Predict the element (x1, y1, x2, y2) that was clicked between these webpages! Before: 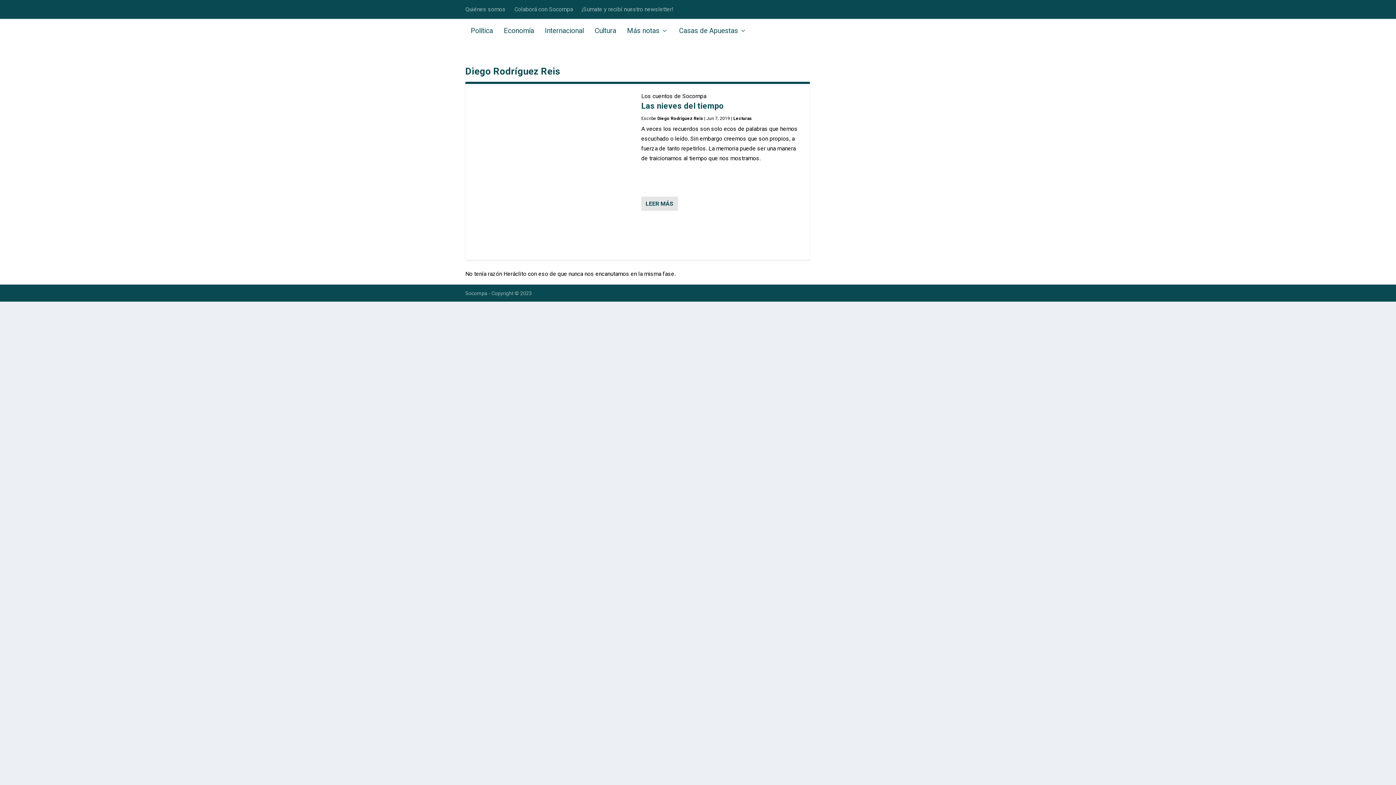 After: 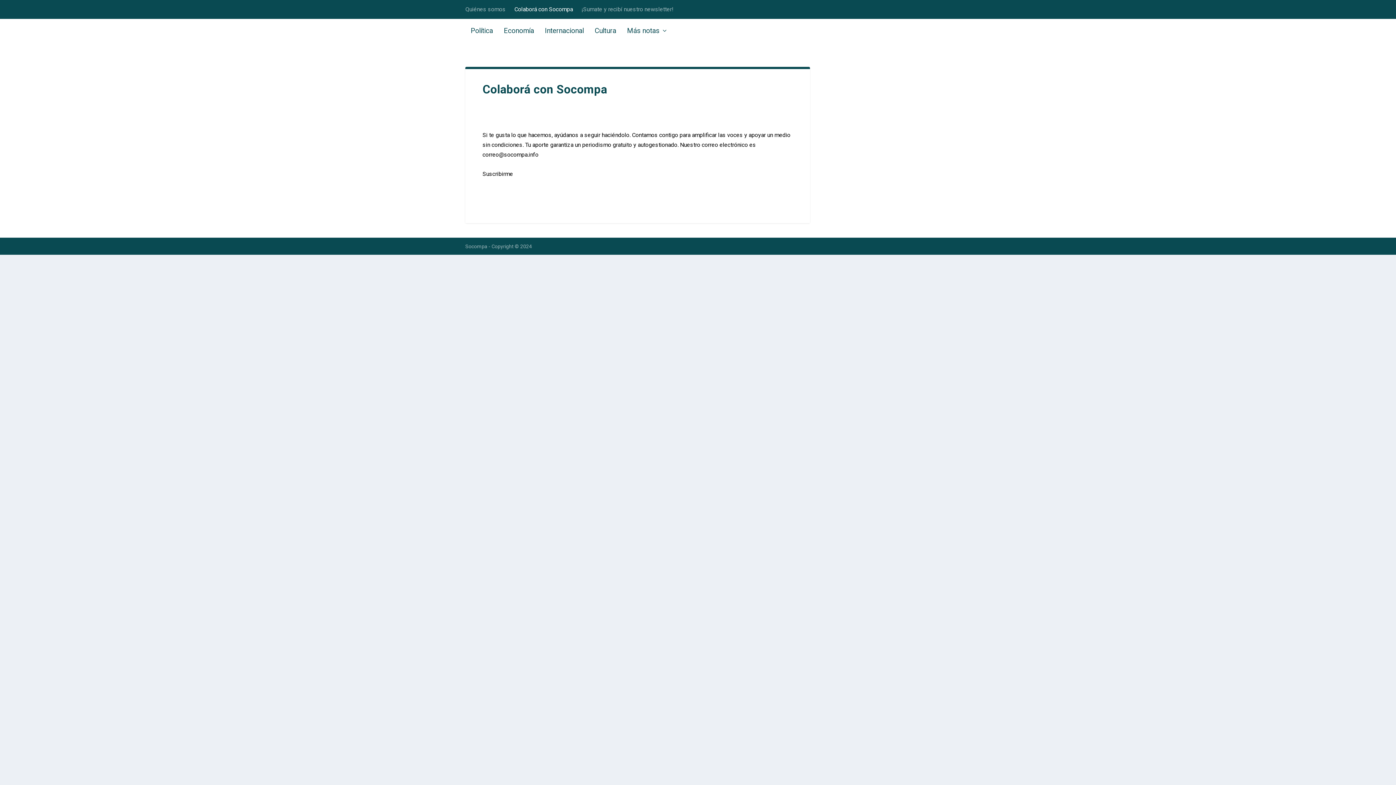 Action: label: Colaborá con Socompa bbox: (514, 0, 573, 18)